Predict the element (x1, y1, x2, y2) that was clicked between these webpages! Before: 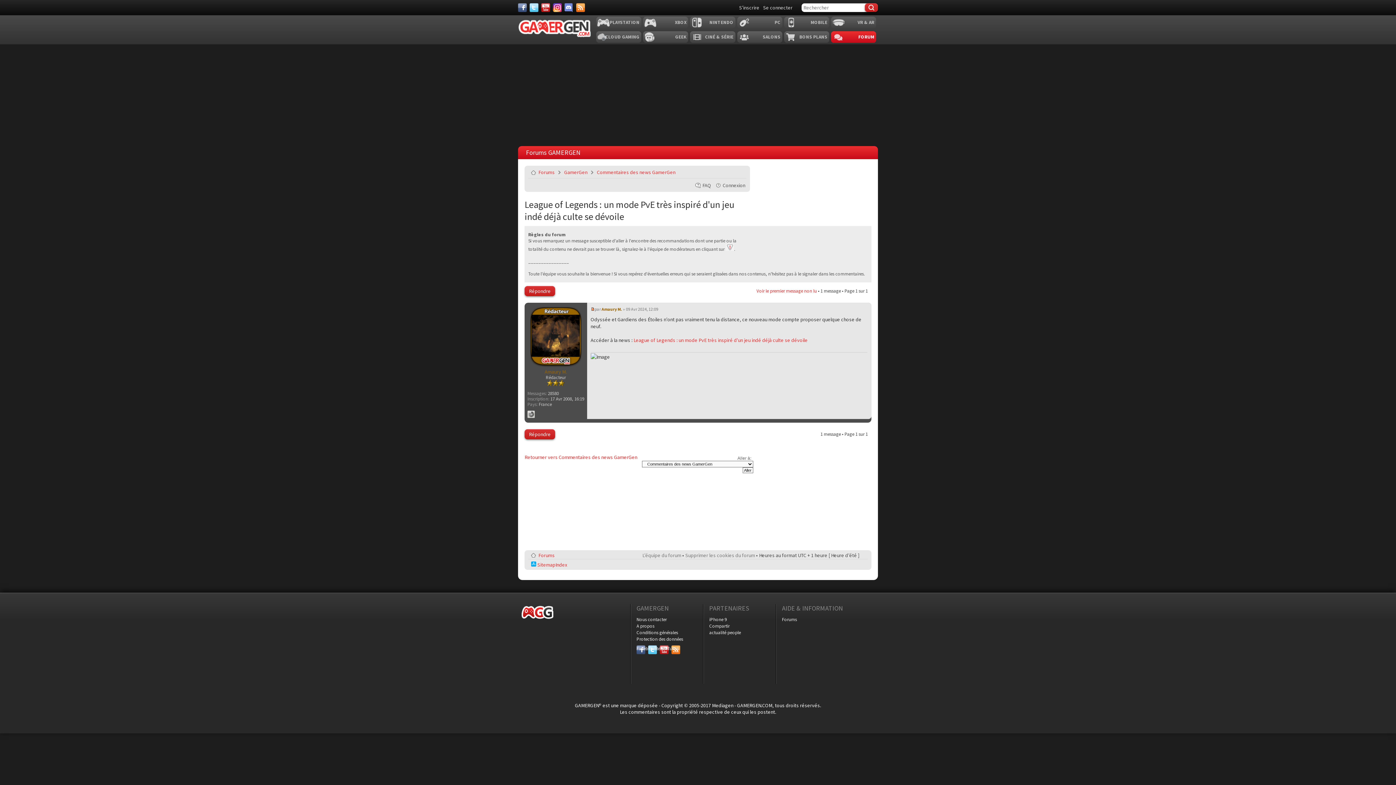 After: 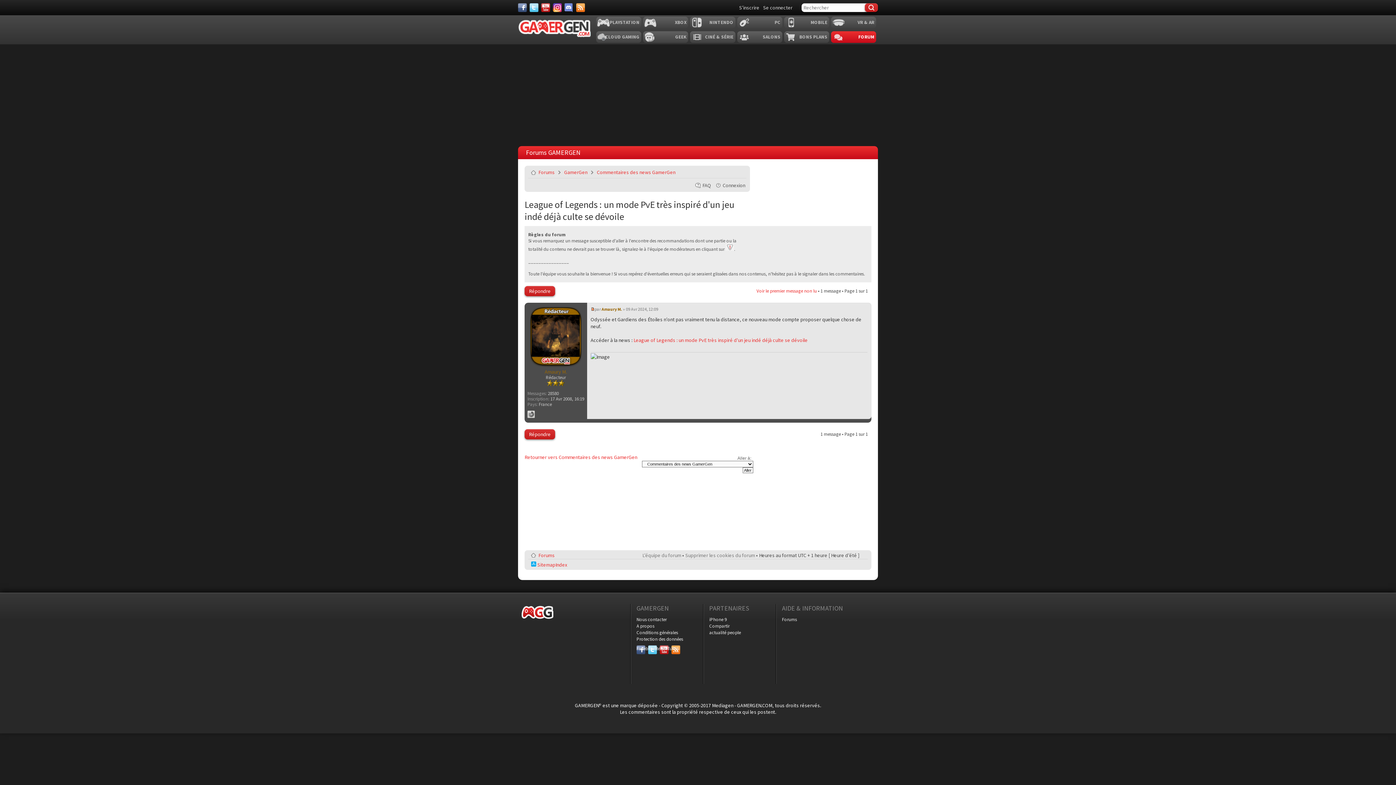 Action: bbox: (518, 3, 526, 12) label: Facebook